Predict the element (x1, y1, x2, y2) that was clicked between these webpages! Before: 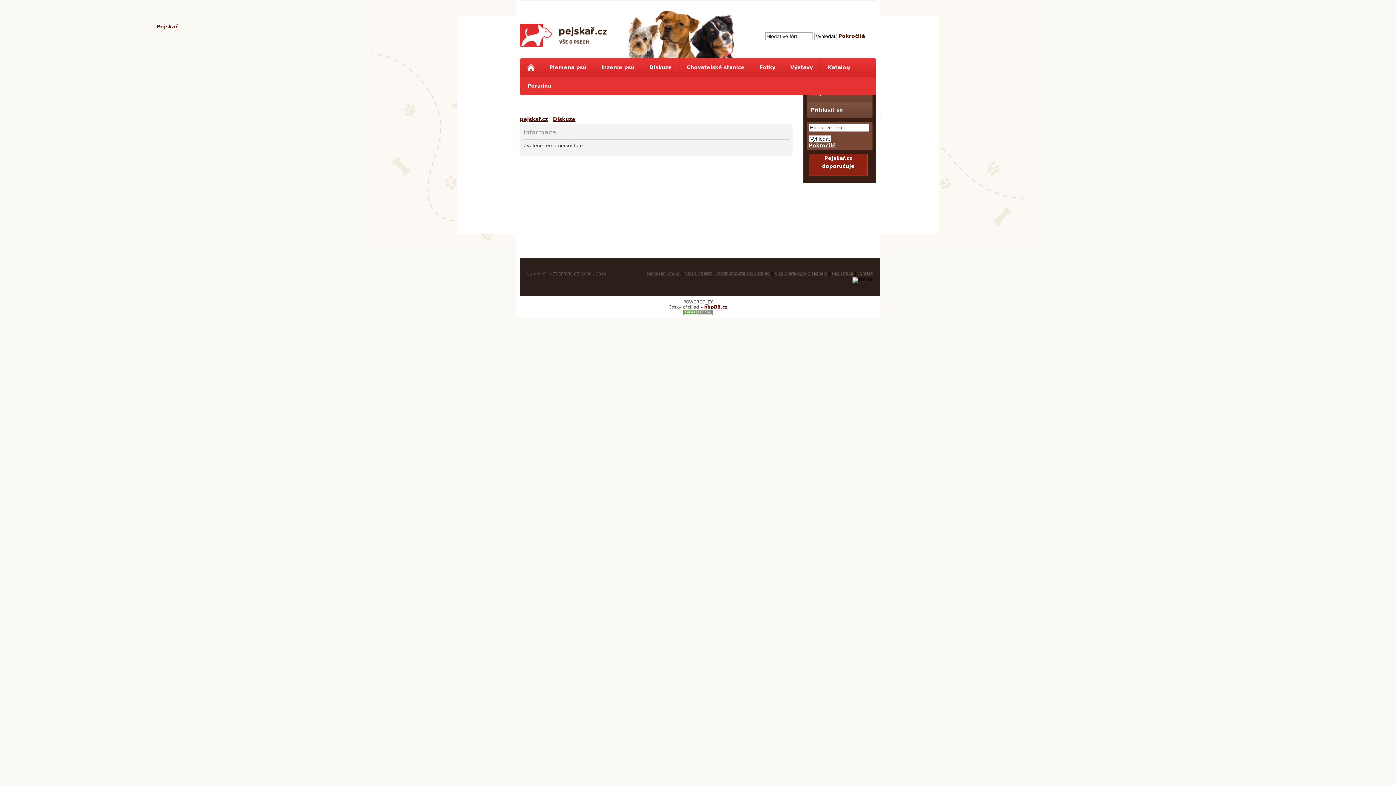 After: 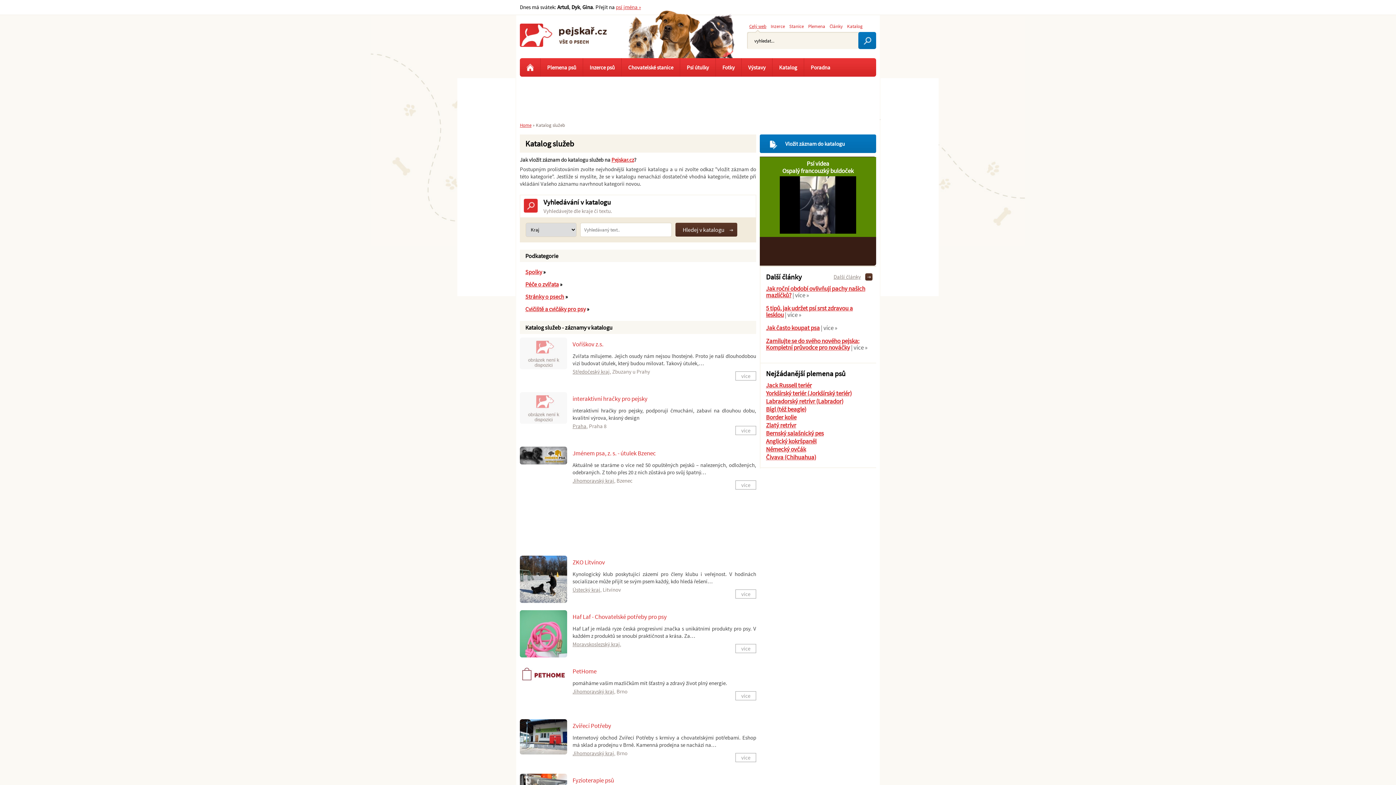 Action: bbox: (820, 58, 857, 76) label: Katalog